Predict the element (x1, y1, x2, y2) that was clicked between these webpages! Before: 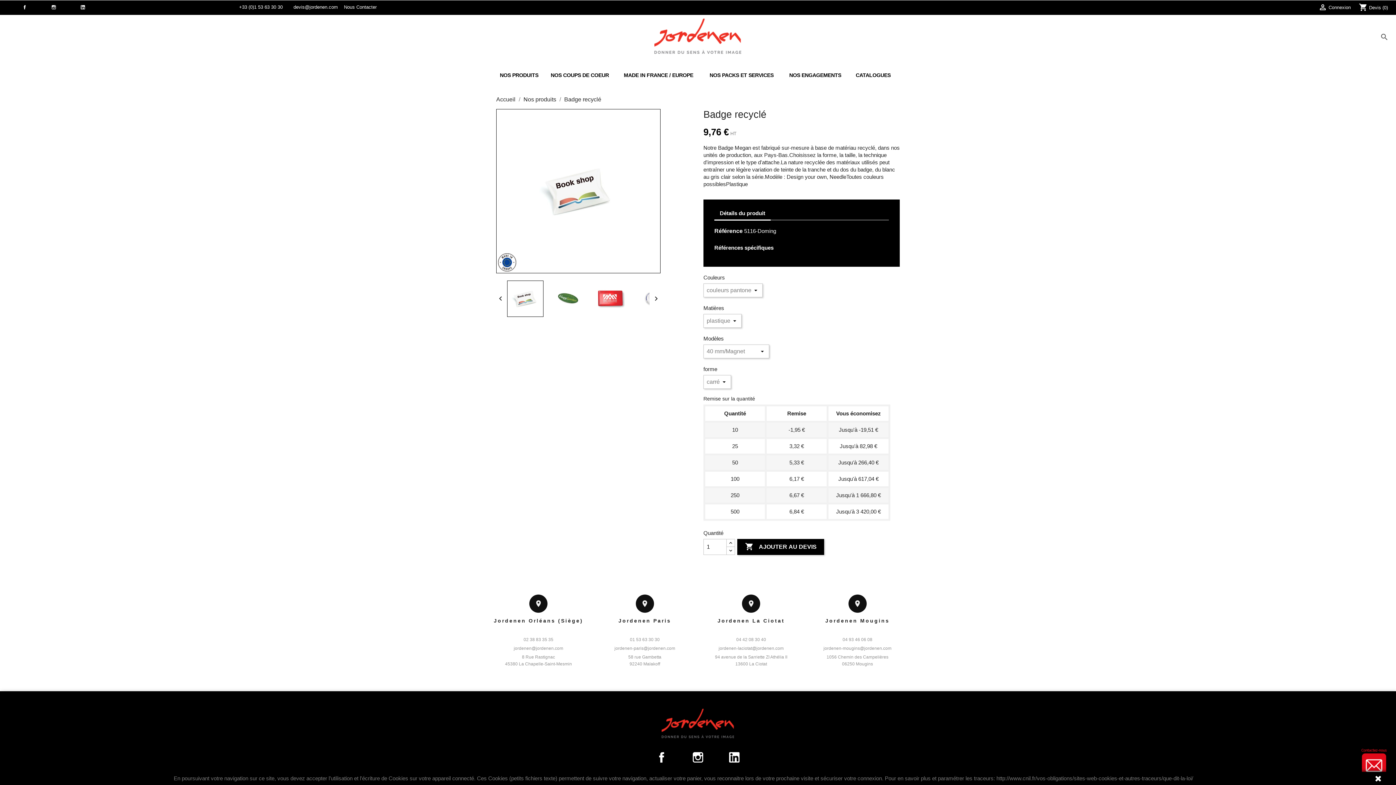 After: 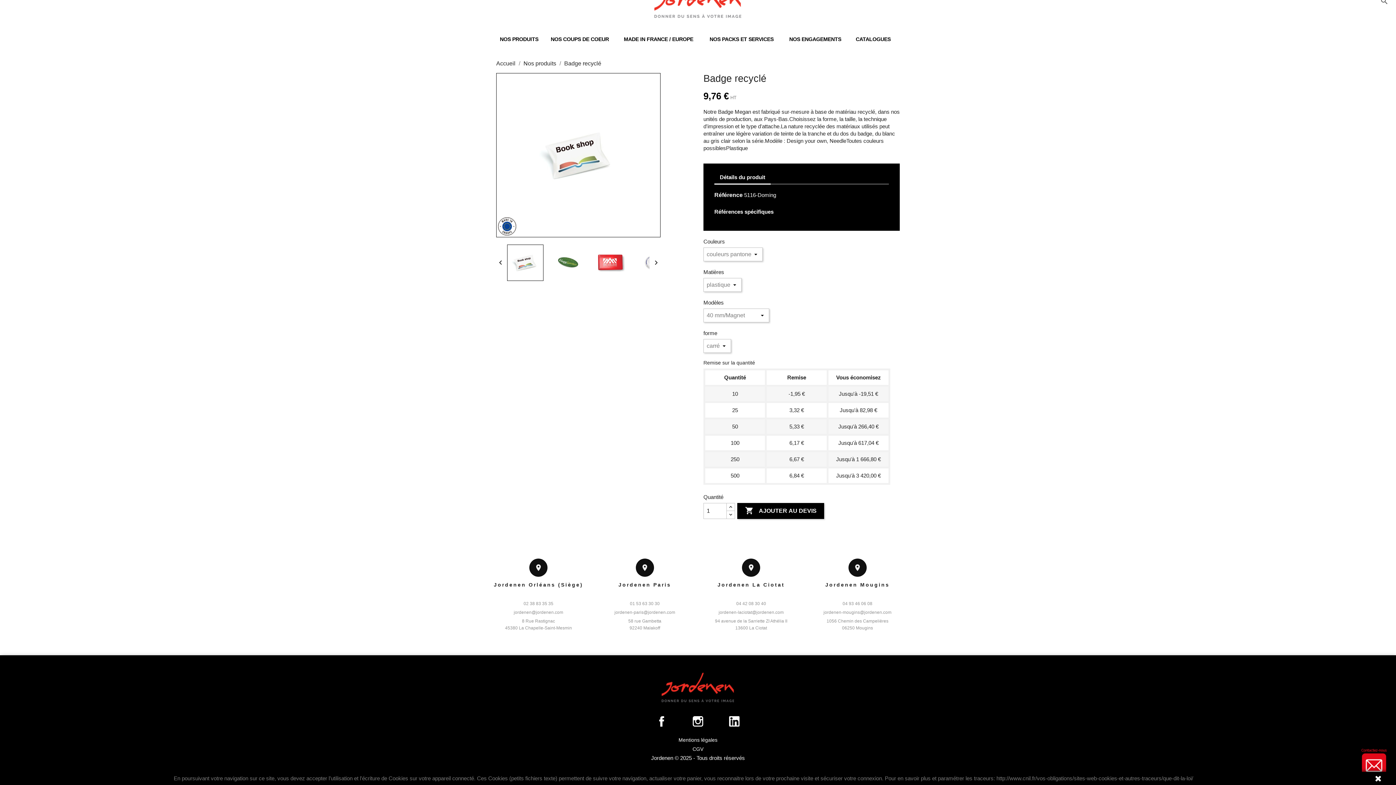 Action: label: Détails du produit bbox: (714, 206, 770, 220)